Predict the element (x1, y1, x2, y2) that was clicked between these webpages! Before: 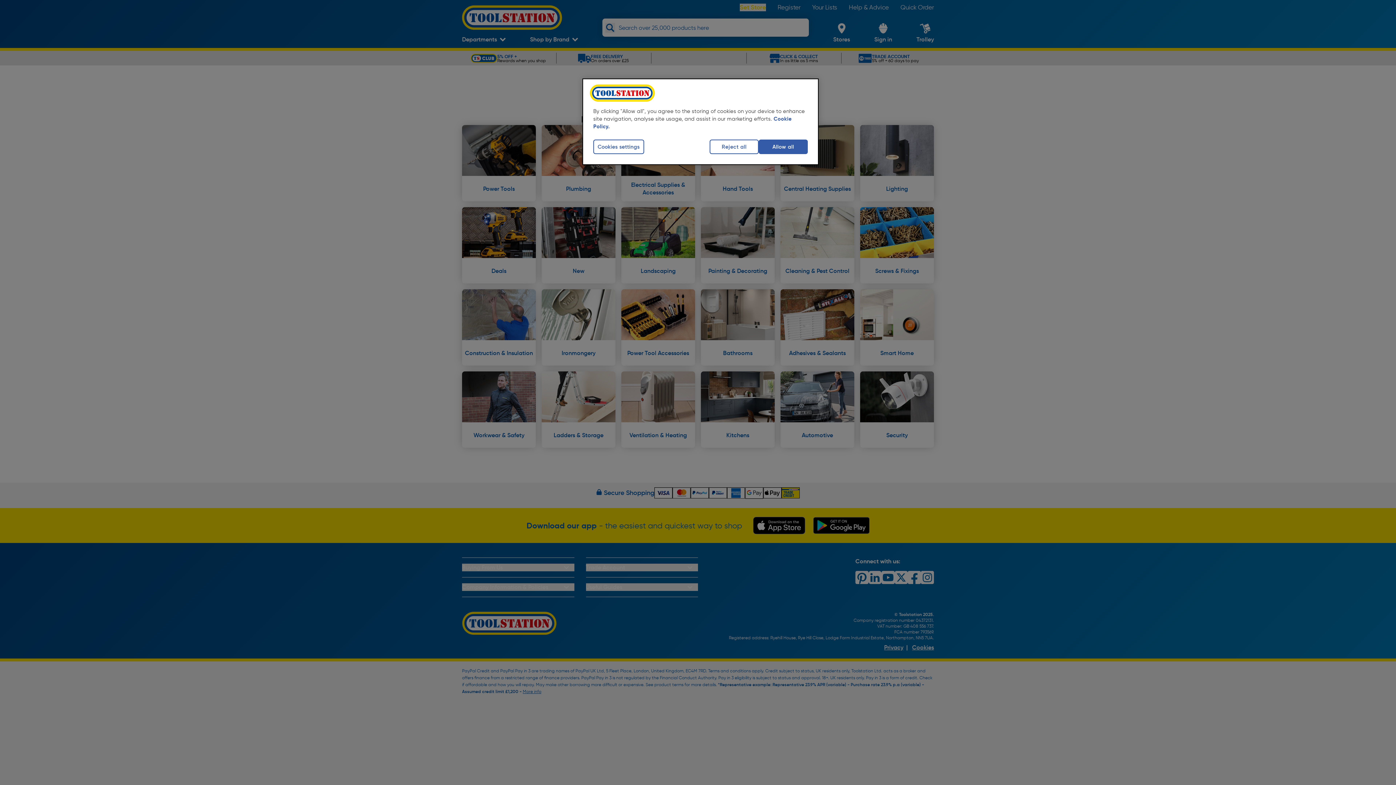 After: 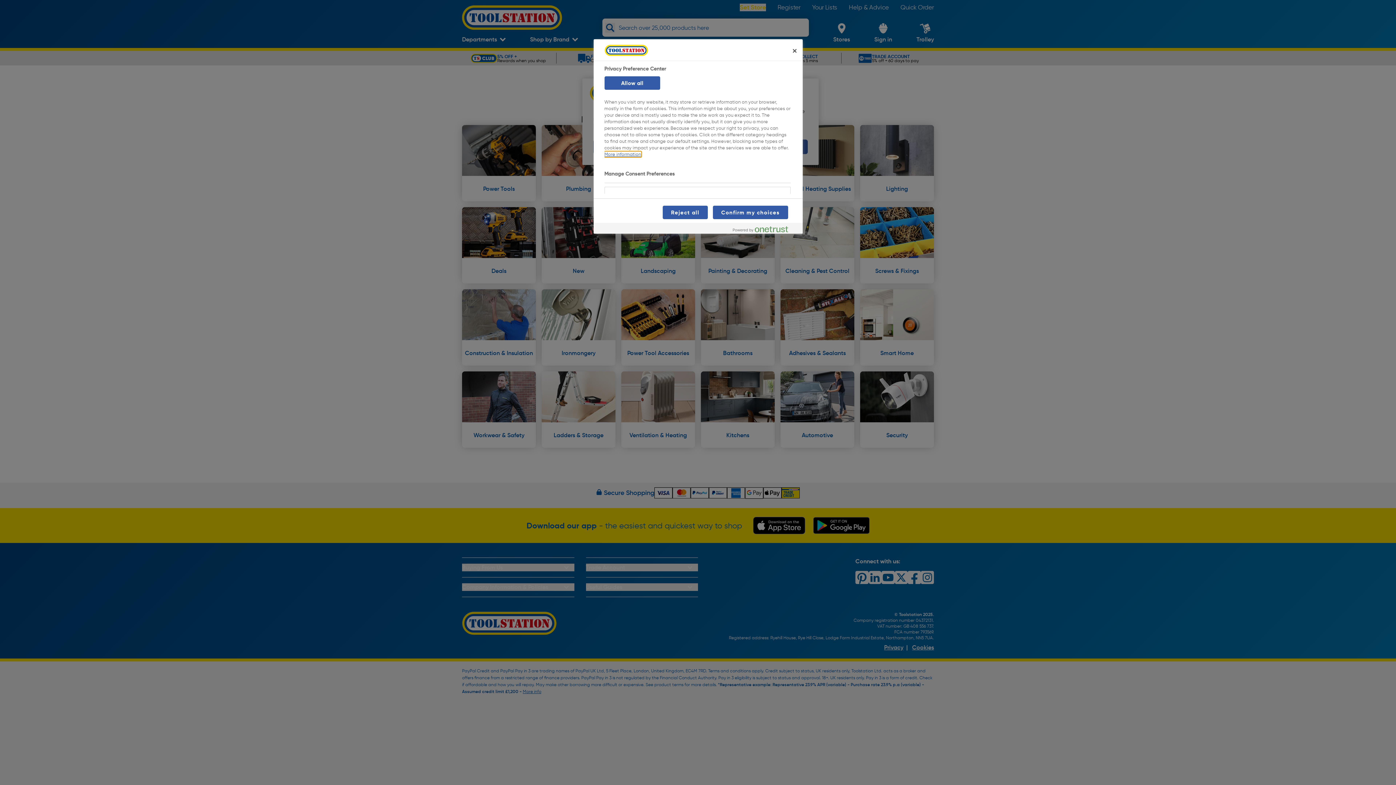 Action: label: Cookies settings bbox: (593, 139, 644, 154)